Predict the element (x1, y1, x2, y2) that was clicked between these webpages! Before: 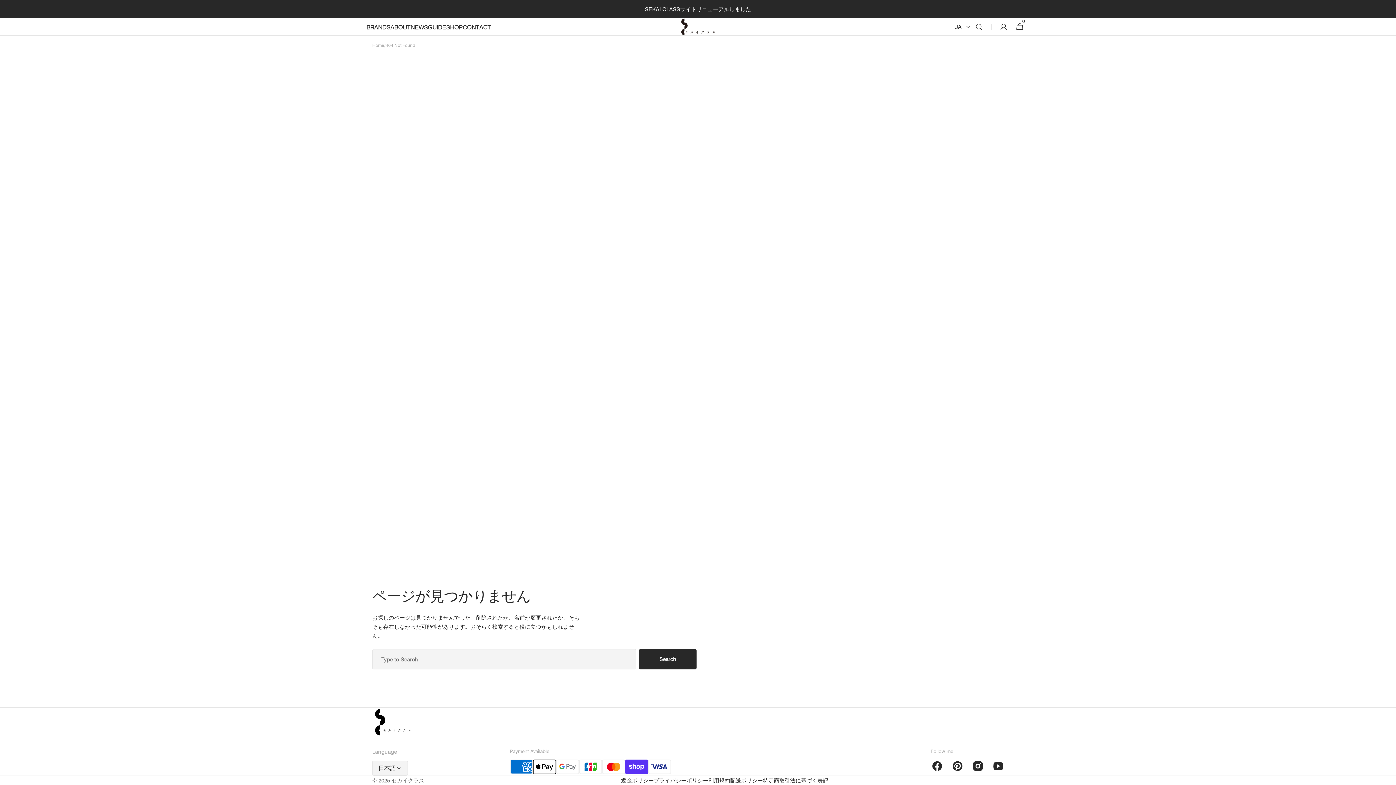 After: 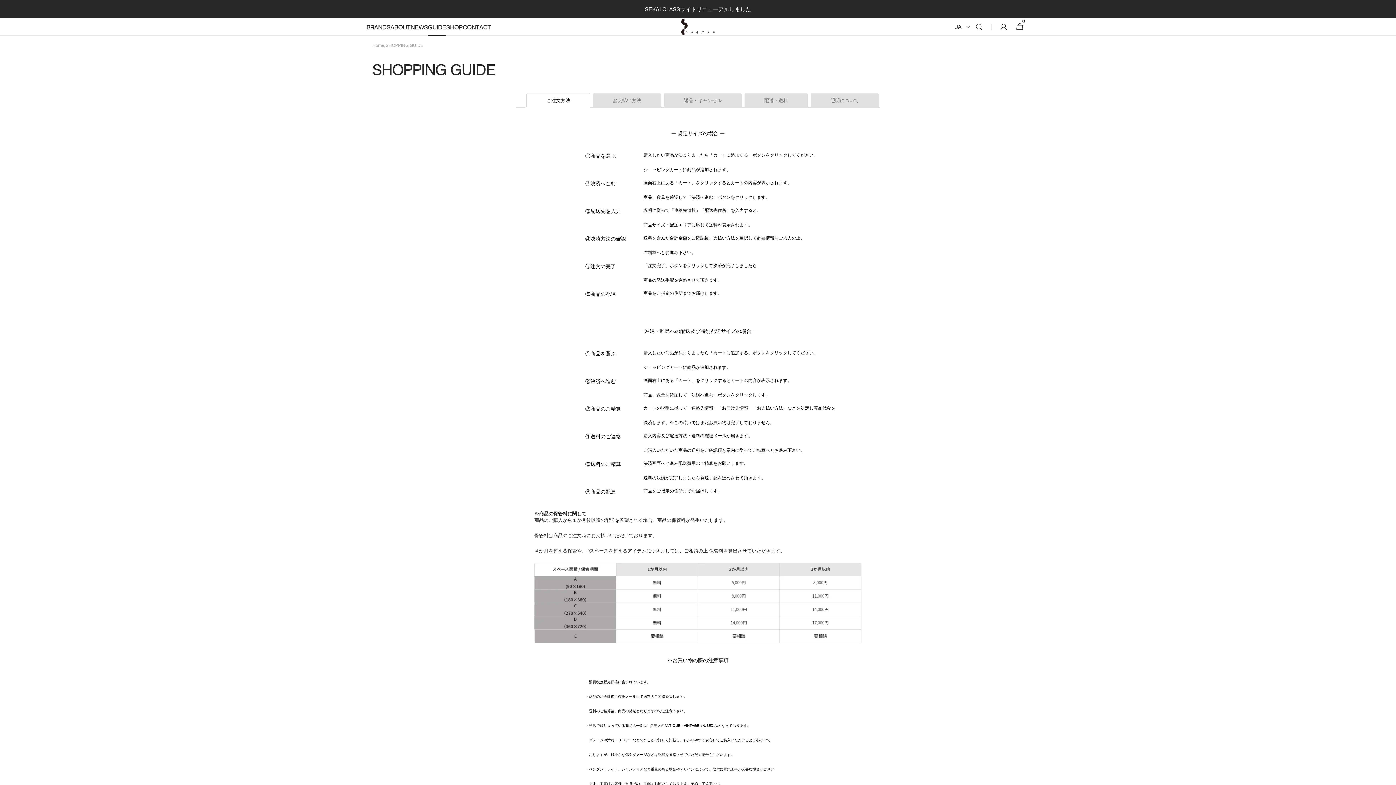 Action: label: GUIDE bbox: (427, 18, 446, 35)